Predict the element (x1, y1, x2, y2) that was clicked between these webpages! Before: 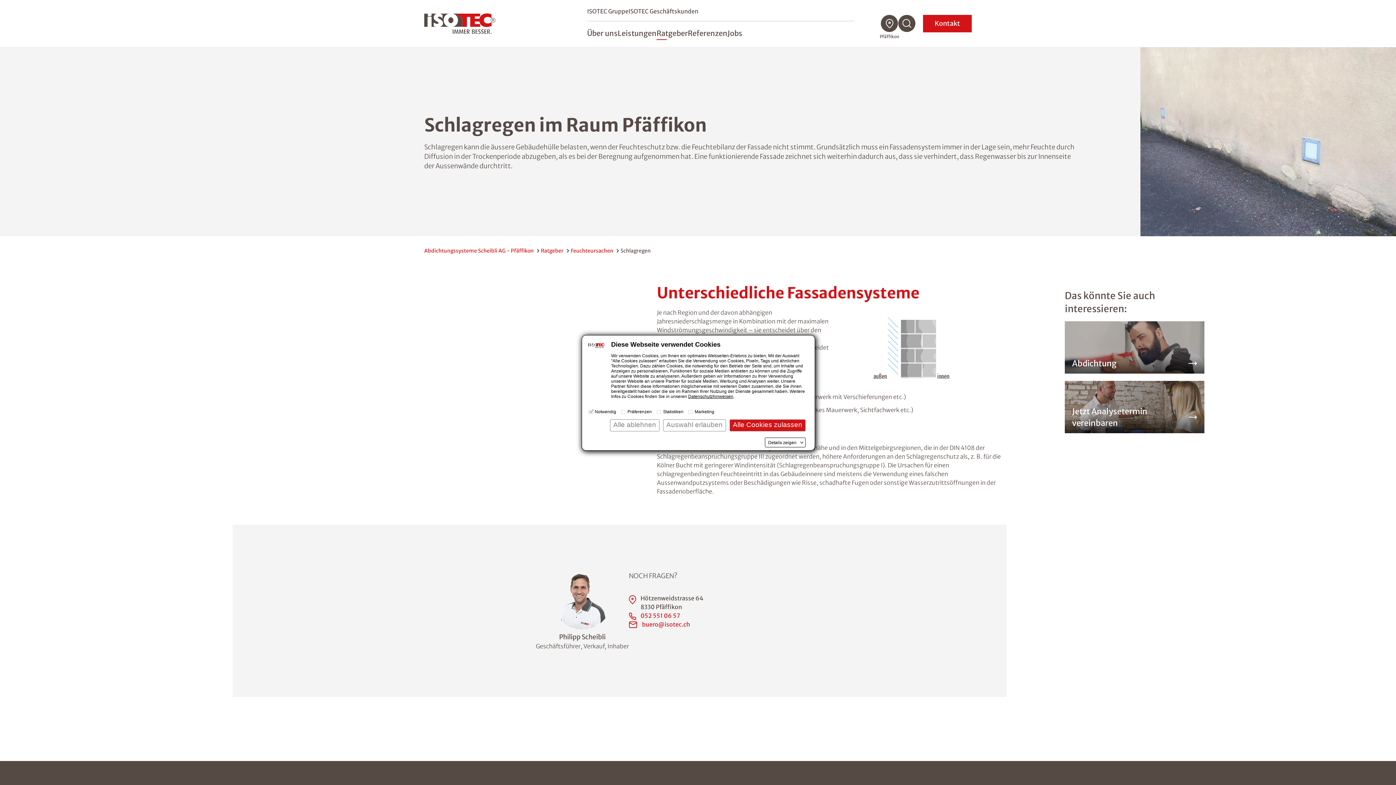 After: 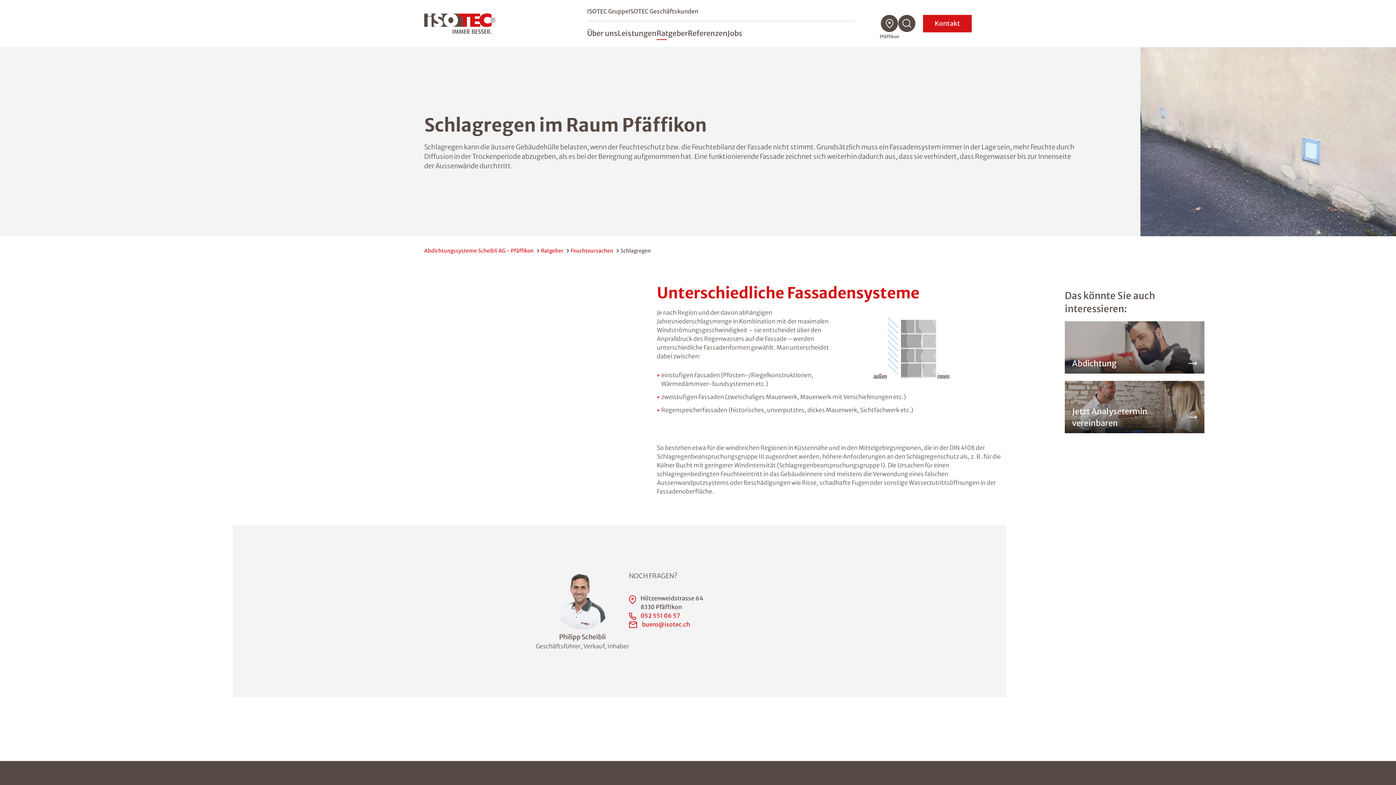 Action: label: Alle Cookies zulassen bbox: (729, 419, 805, 431)